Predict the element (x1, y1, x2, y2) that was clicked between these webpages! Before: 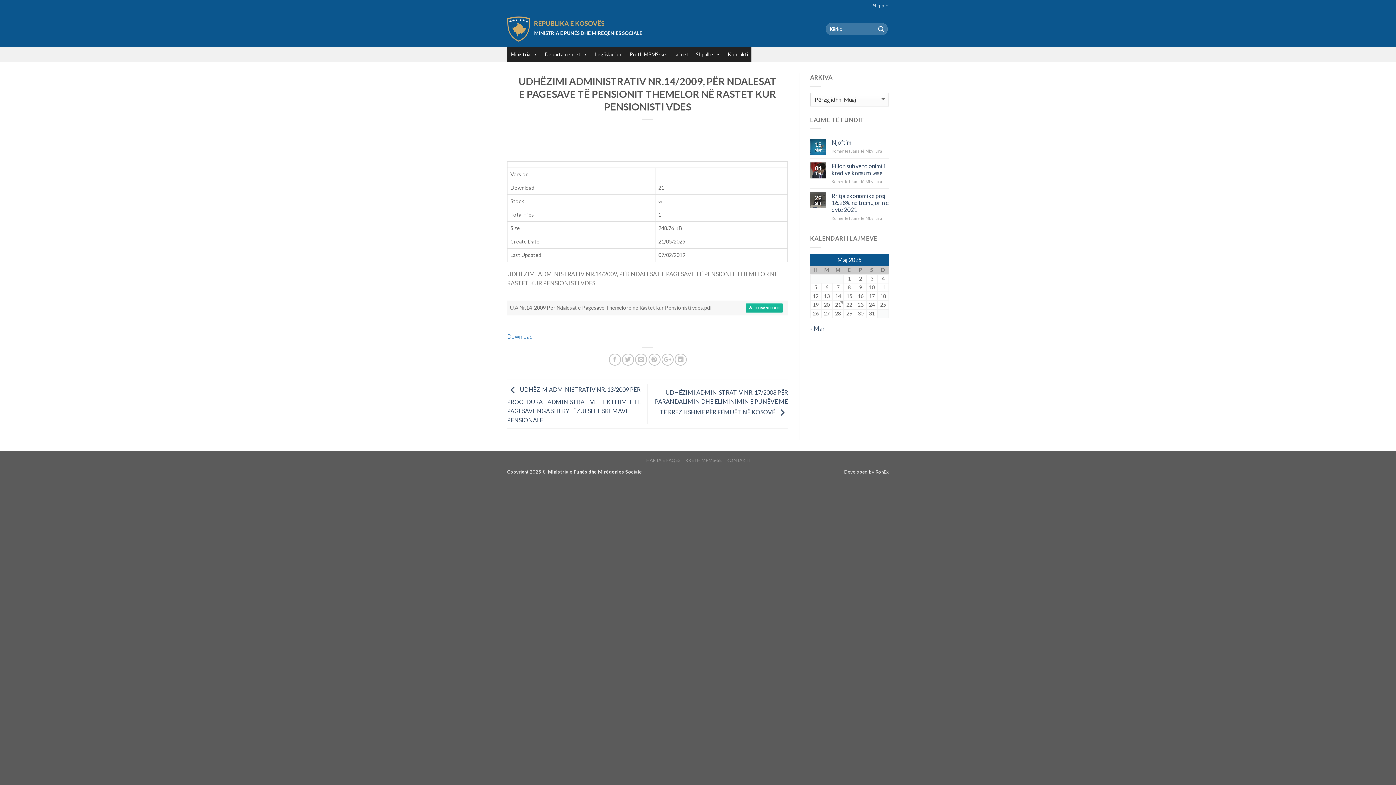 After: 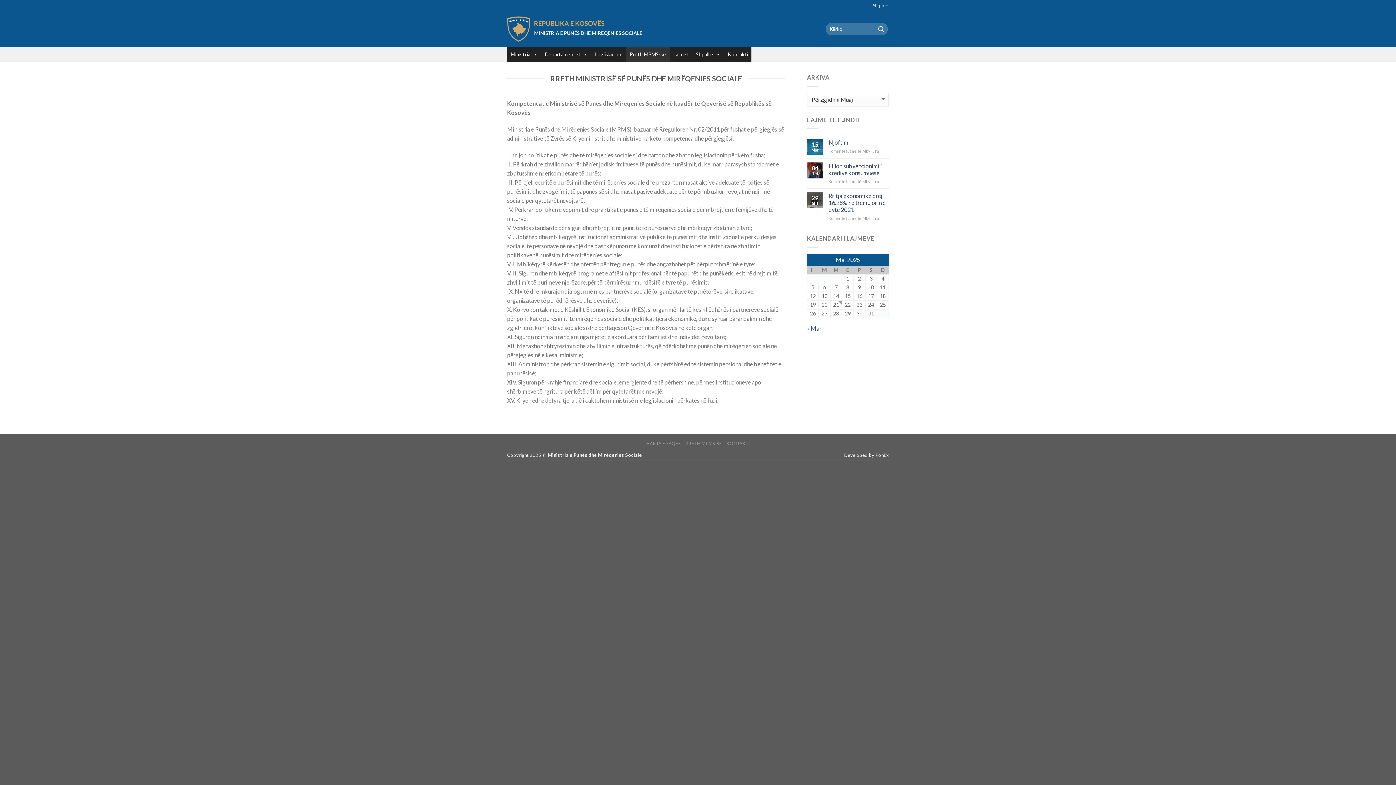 Action: label: RRETH MPMS-SË bbox: (685, 457, 722, 463)